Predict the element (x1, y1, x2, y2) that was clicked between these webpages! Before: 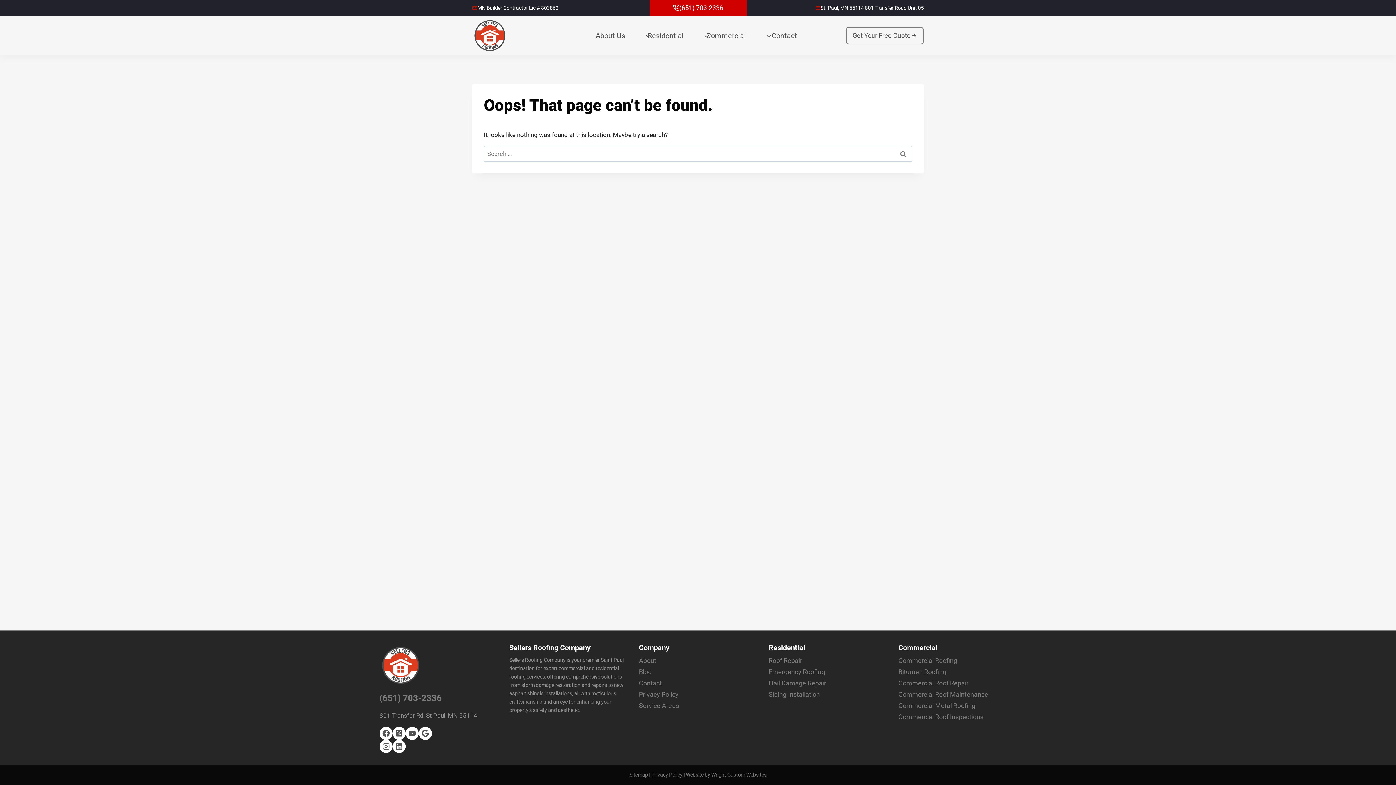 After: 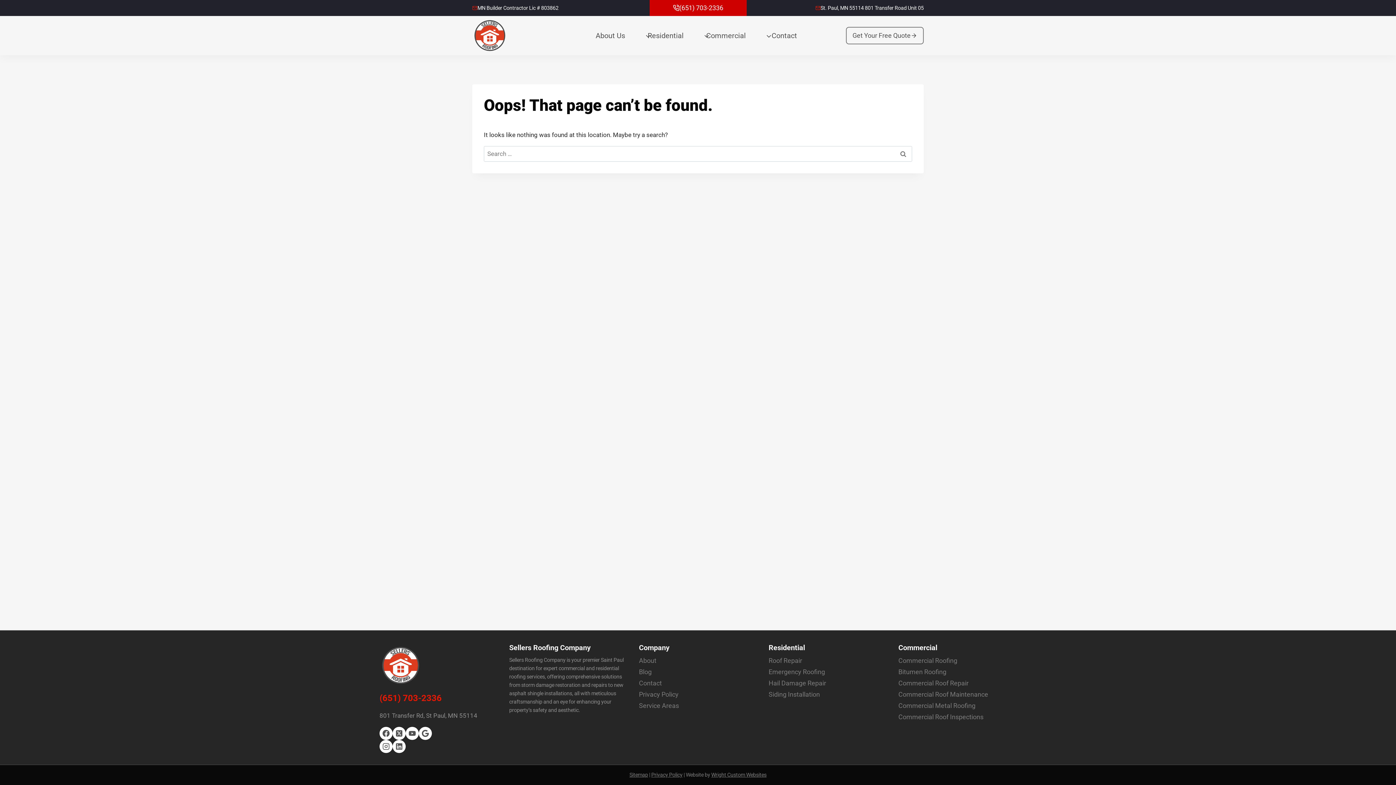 Action: bbox: (379, 693, 441, 703) label: (651) 703-2336